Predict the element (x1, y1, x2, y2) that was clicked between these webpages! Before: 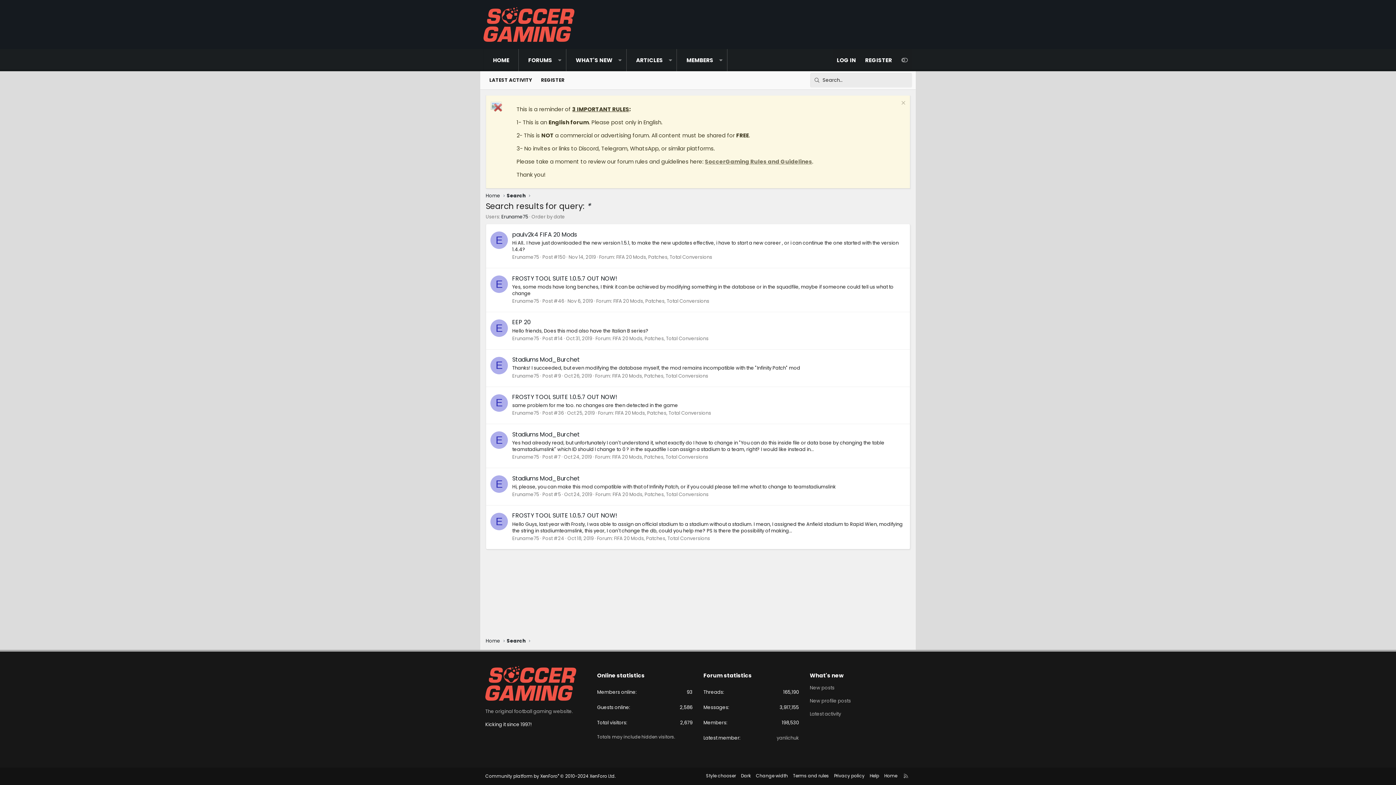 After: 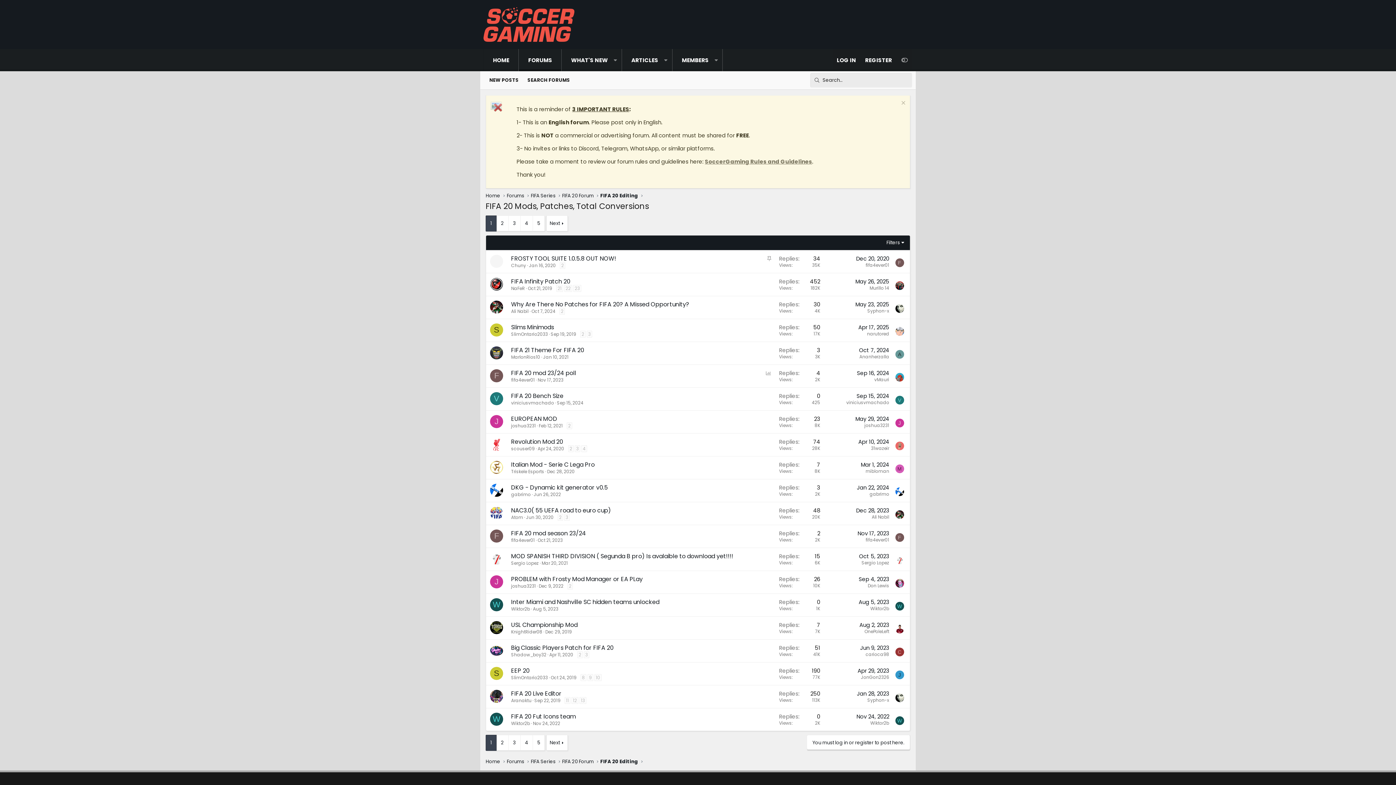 Action: bbox: (612, 335, 708, 342) label: FIFA 20 Mods, Patches, Total Conversions